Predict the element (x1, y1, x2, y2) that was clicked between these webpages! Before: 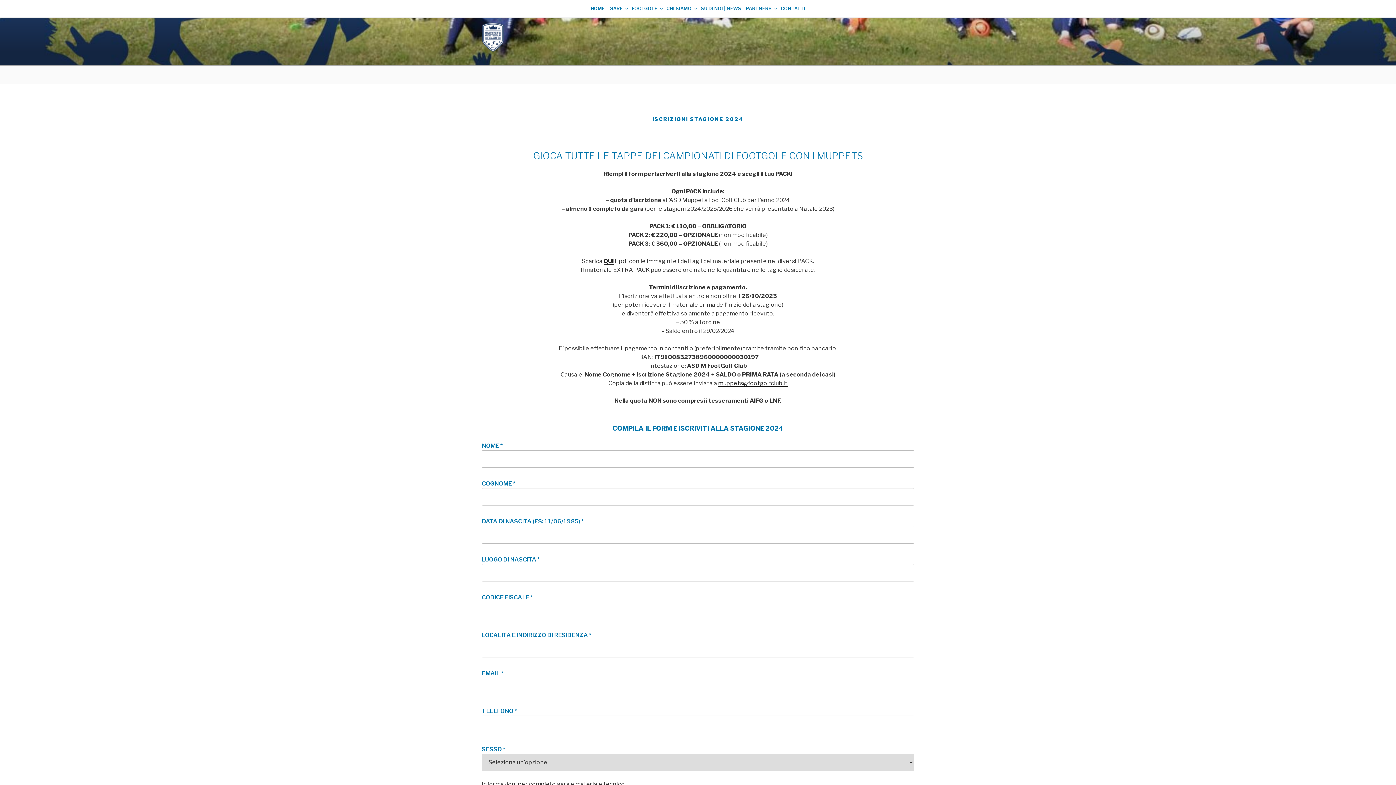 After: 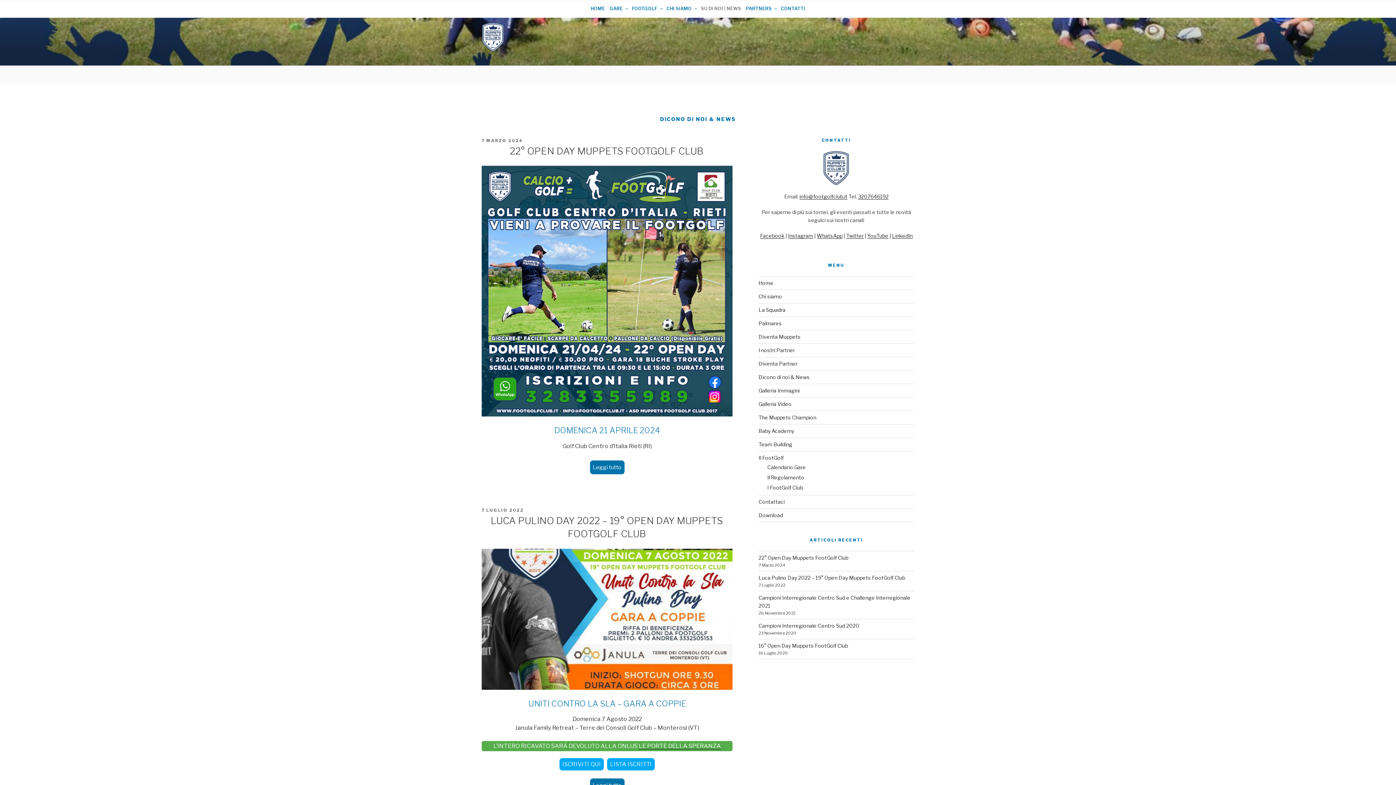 Action: bbox: (699, 3, 743, 13) label: SU DI NOI | NEWS